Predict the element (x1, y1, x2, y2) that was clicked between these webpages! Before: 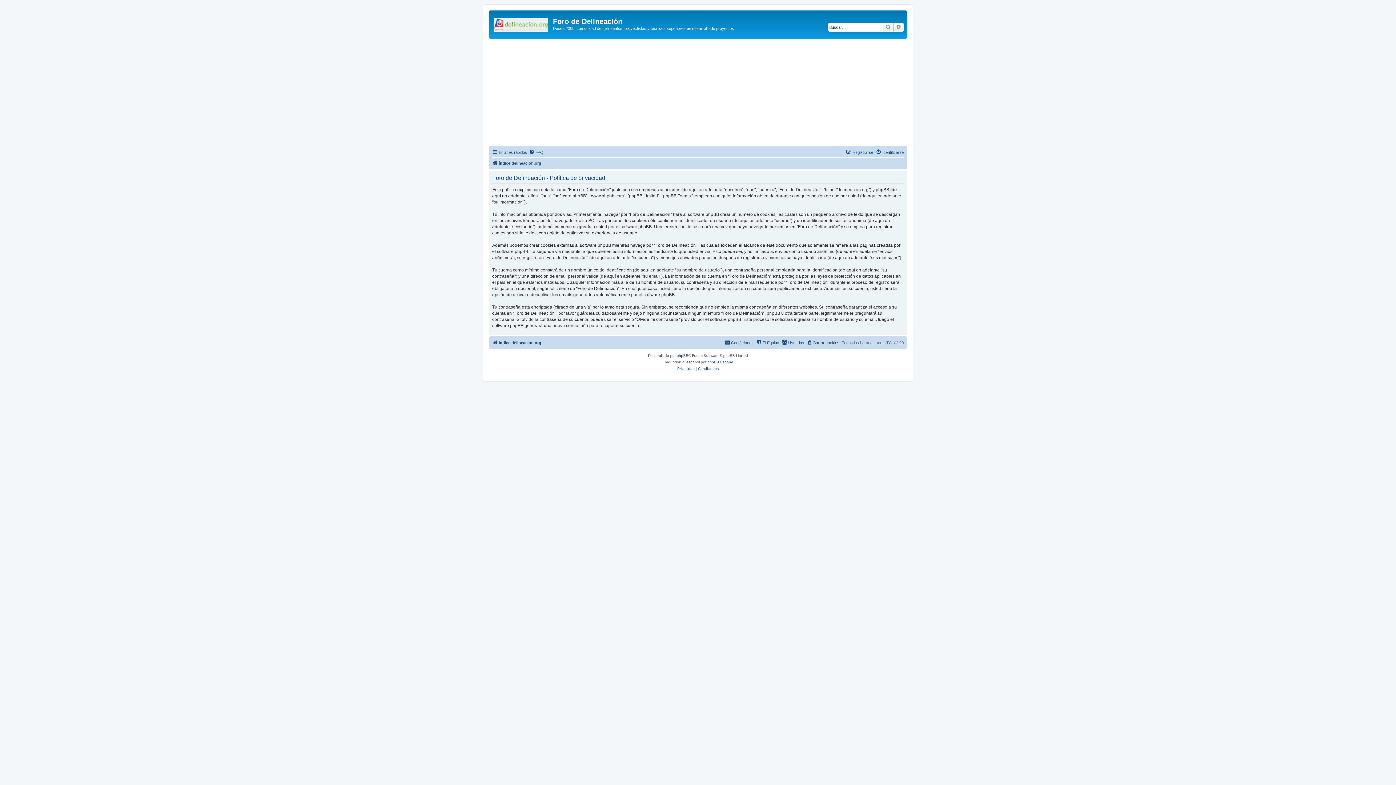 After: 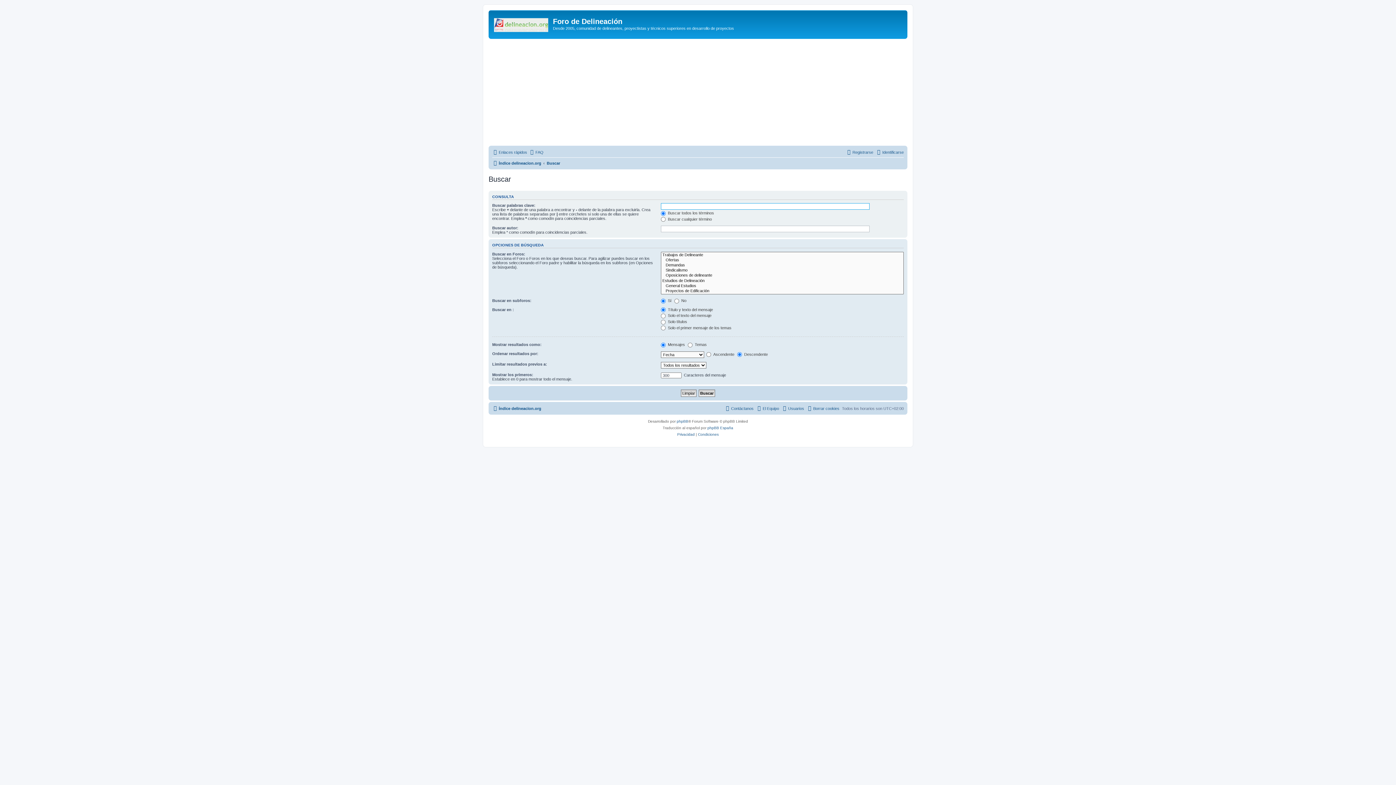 Action: label: Buscar bbox: (882, 22, 893, 31)